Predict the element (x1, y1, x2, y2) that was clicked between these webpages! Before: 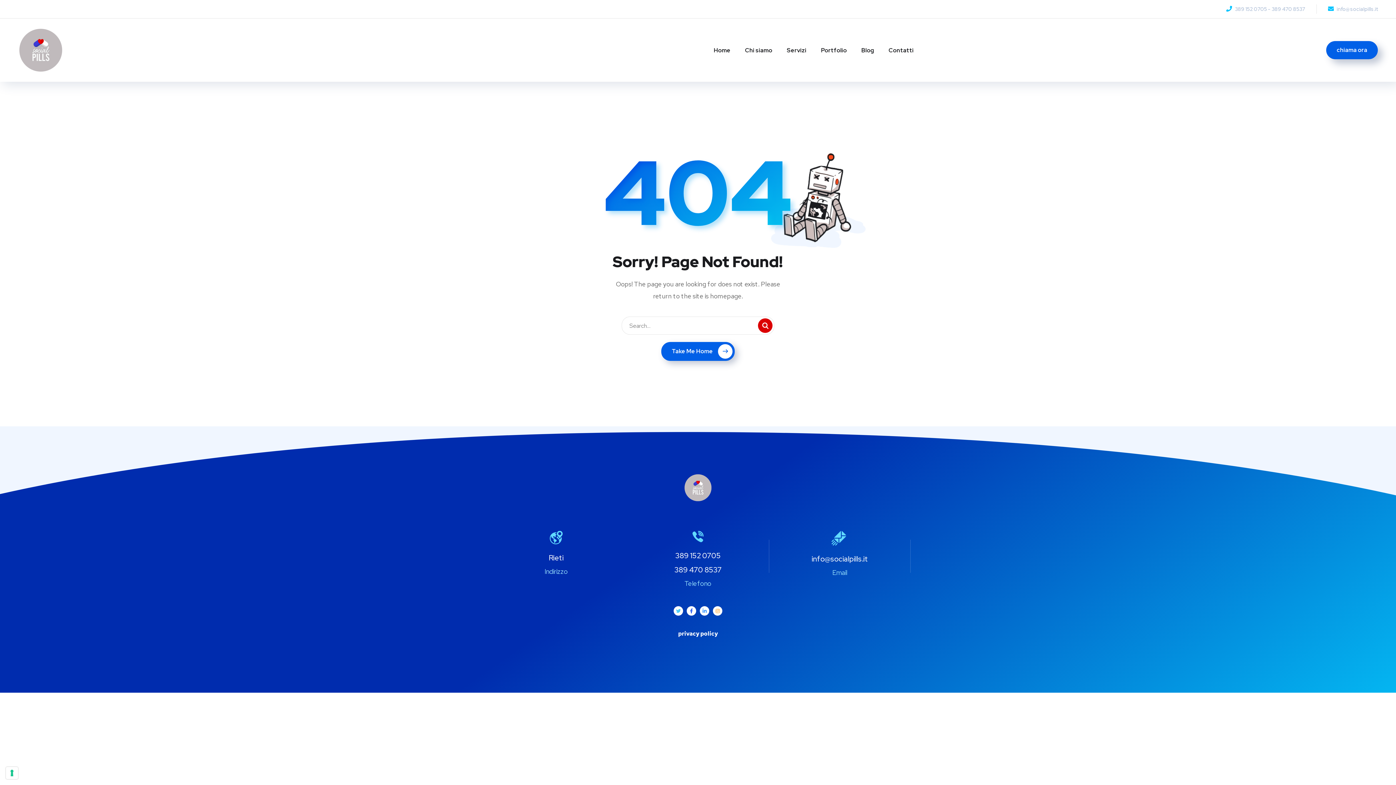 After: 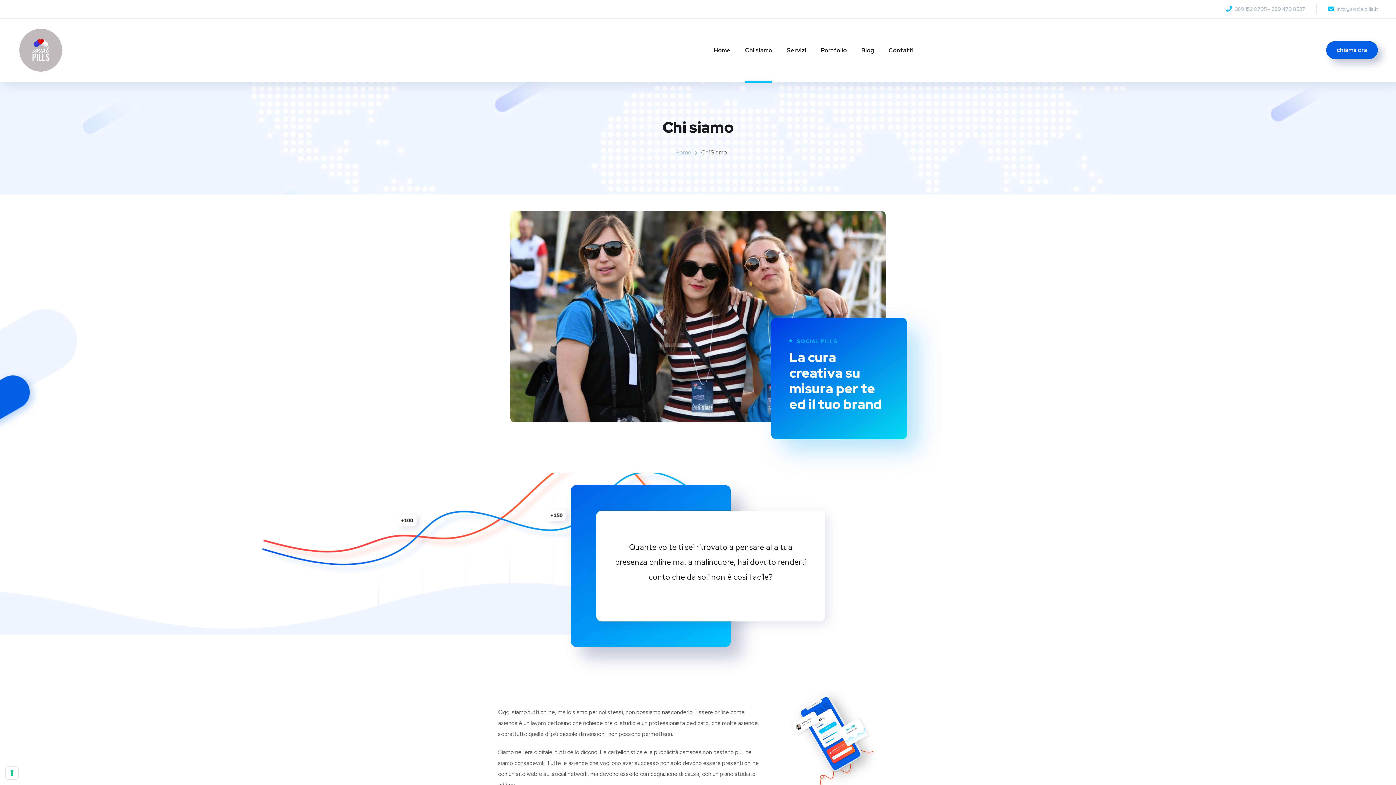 Action: bbox: (745, 38, 772, 62) label: Chi siamo